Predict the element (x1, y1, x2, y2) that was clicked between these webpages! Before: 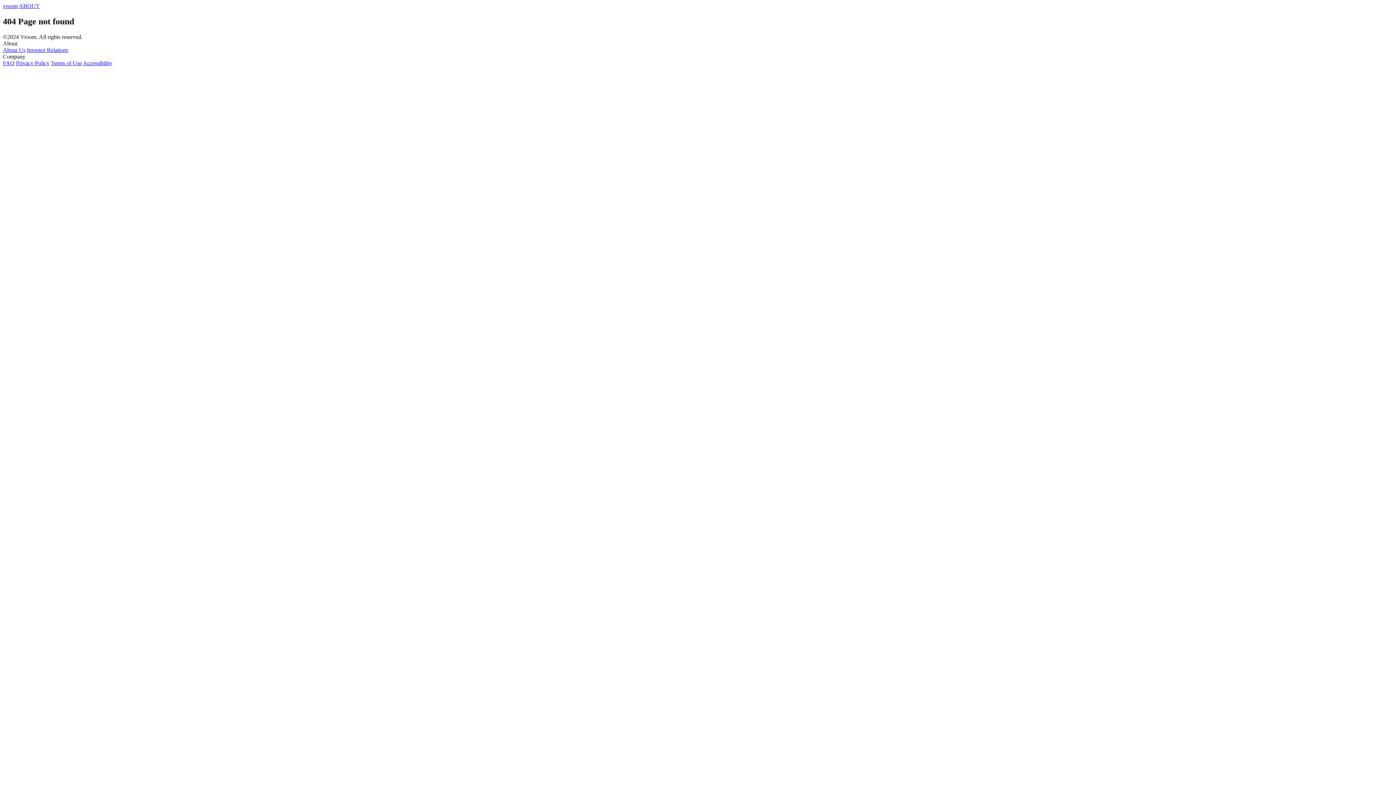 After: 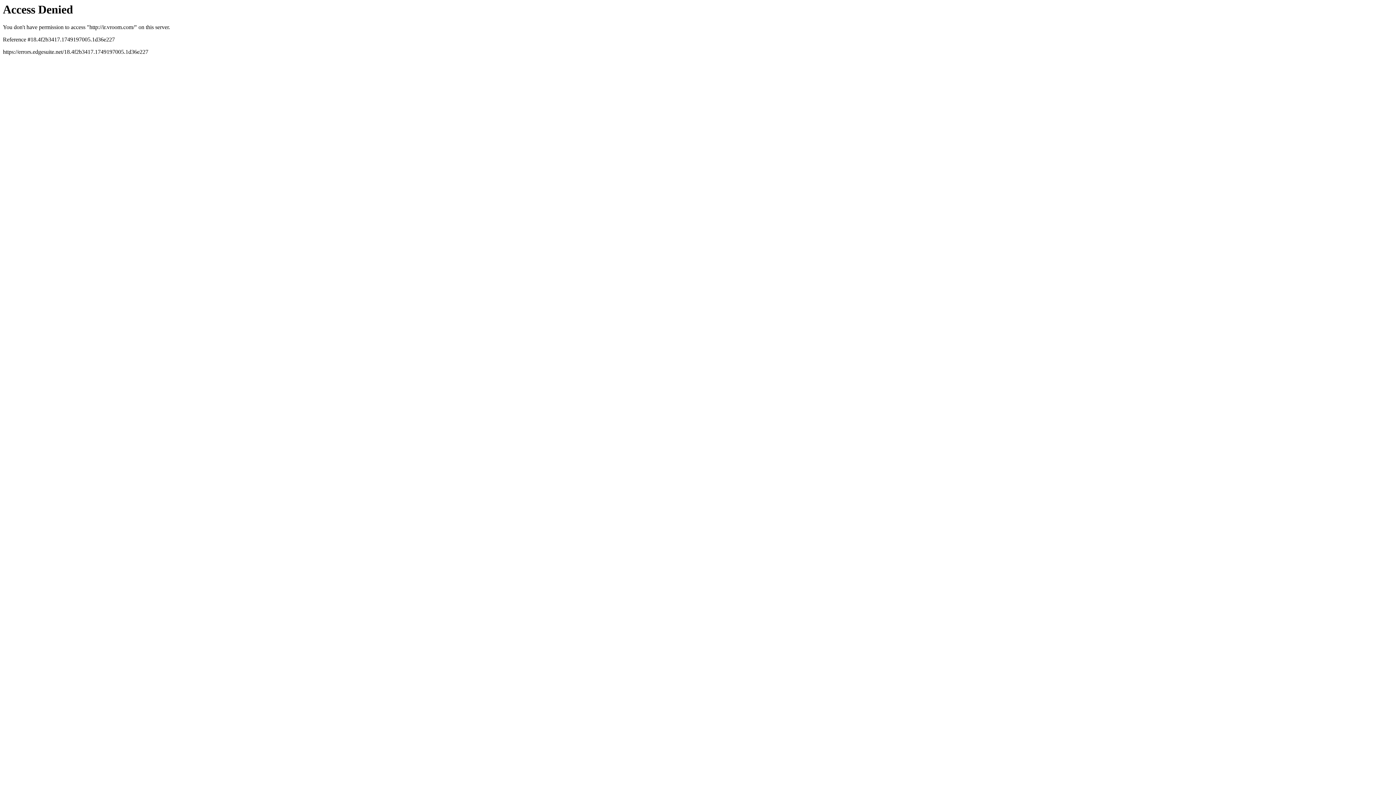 Action: bbox: (18, 2, 39, 9) label: ABOUT